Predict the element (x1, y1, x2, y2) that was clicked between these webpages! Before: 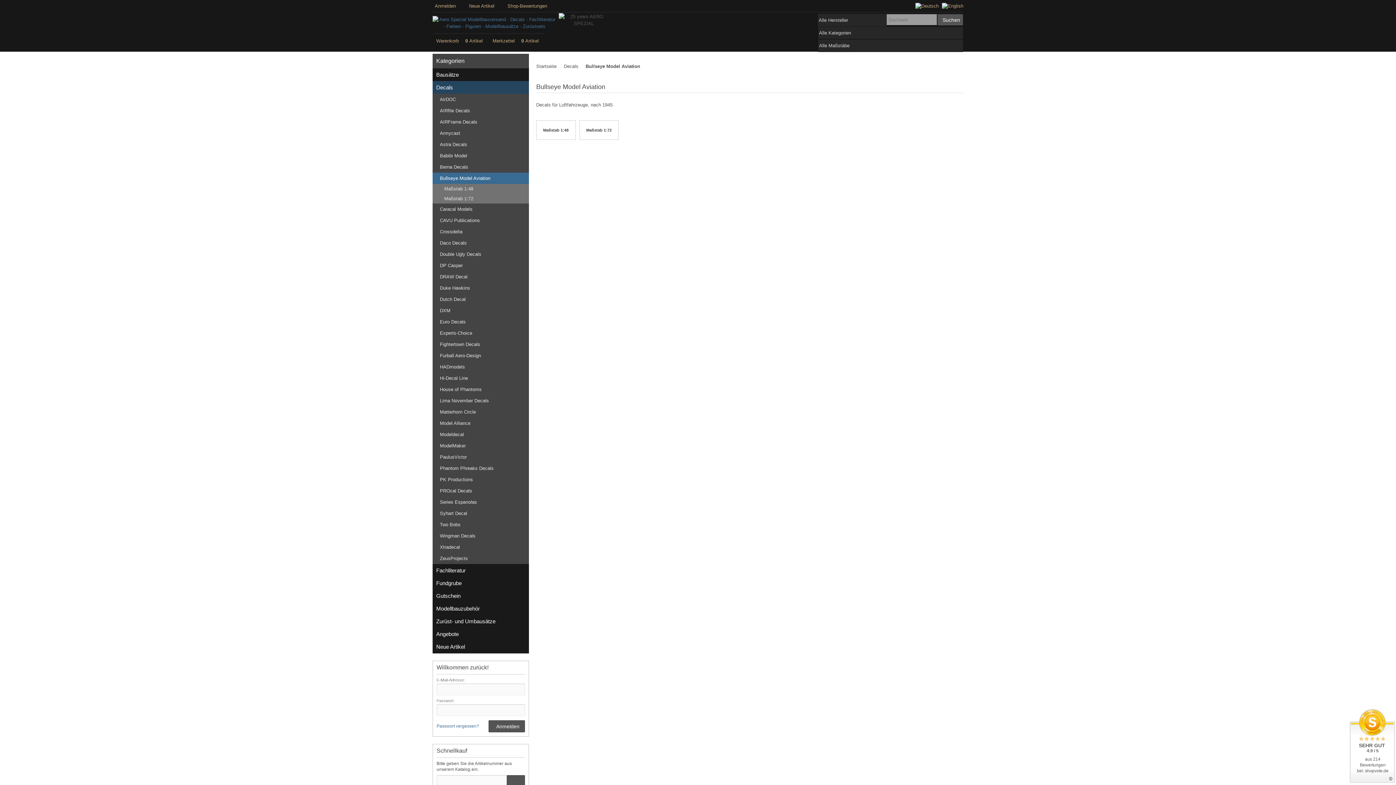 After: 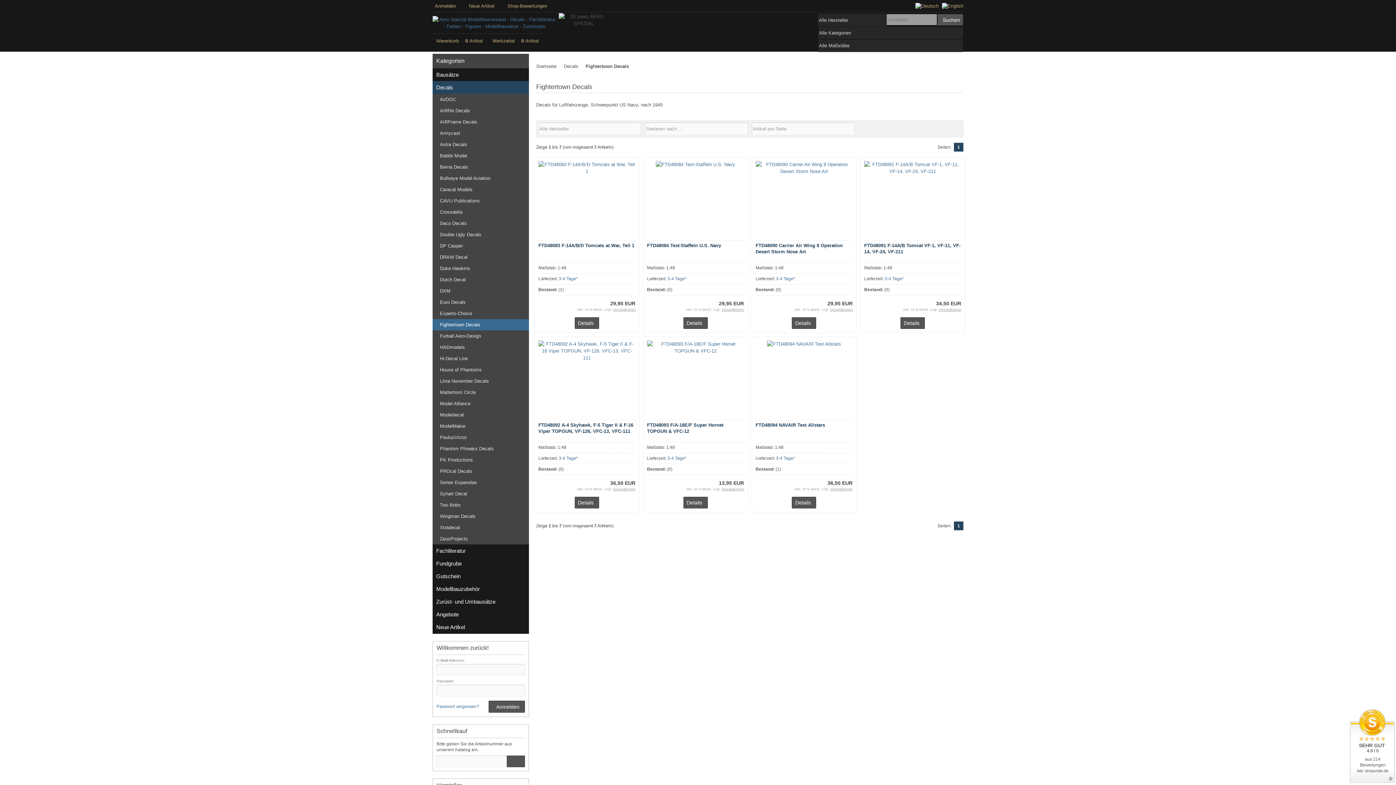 Action: label: Fightertown Decals bbox: (432, 338, 529, 350)